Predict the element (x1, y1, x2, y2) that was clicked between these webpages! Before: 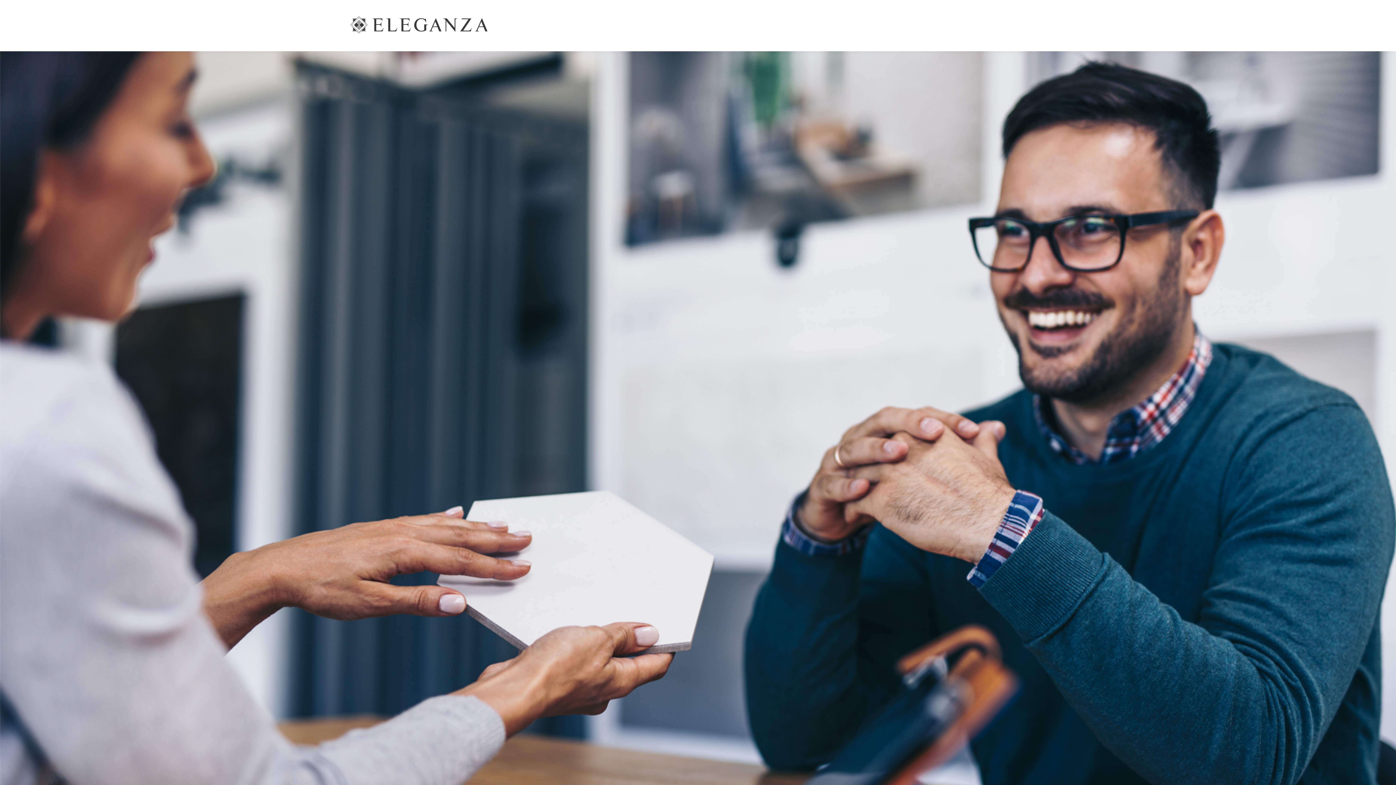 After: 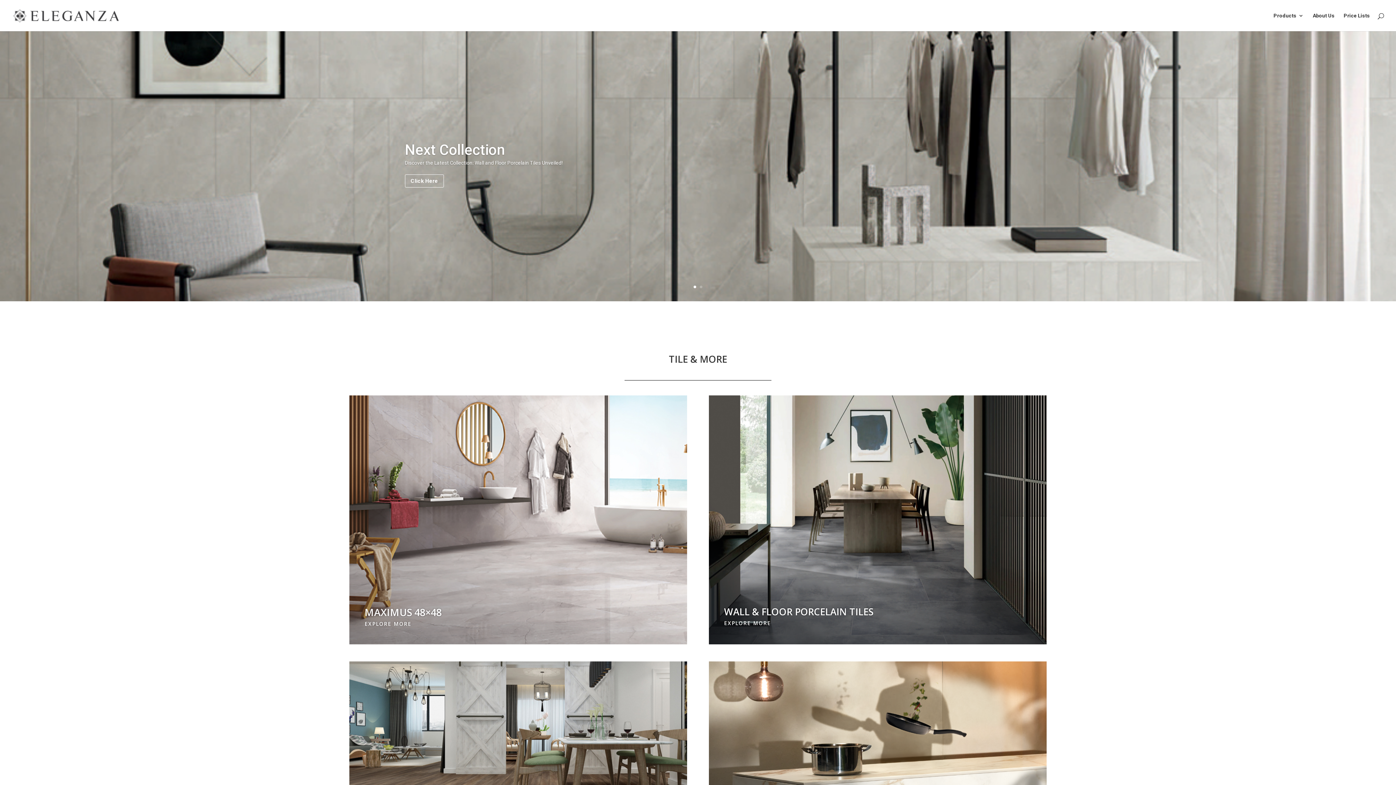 Action: bbox: (349, 29, 488, 34)